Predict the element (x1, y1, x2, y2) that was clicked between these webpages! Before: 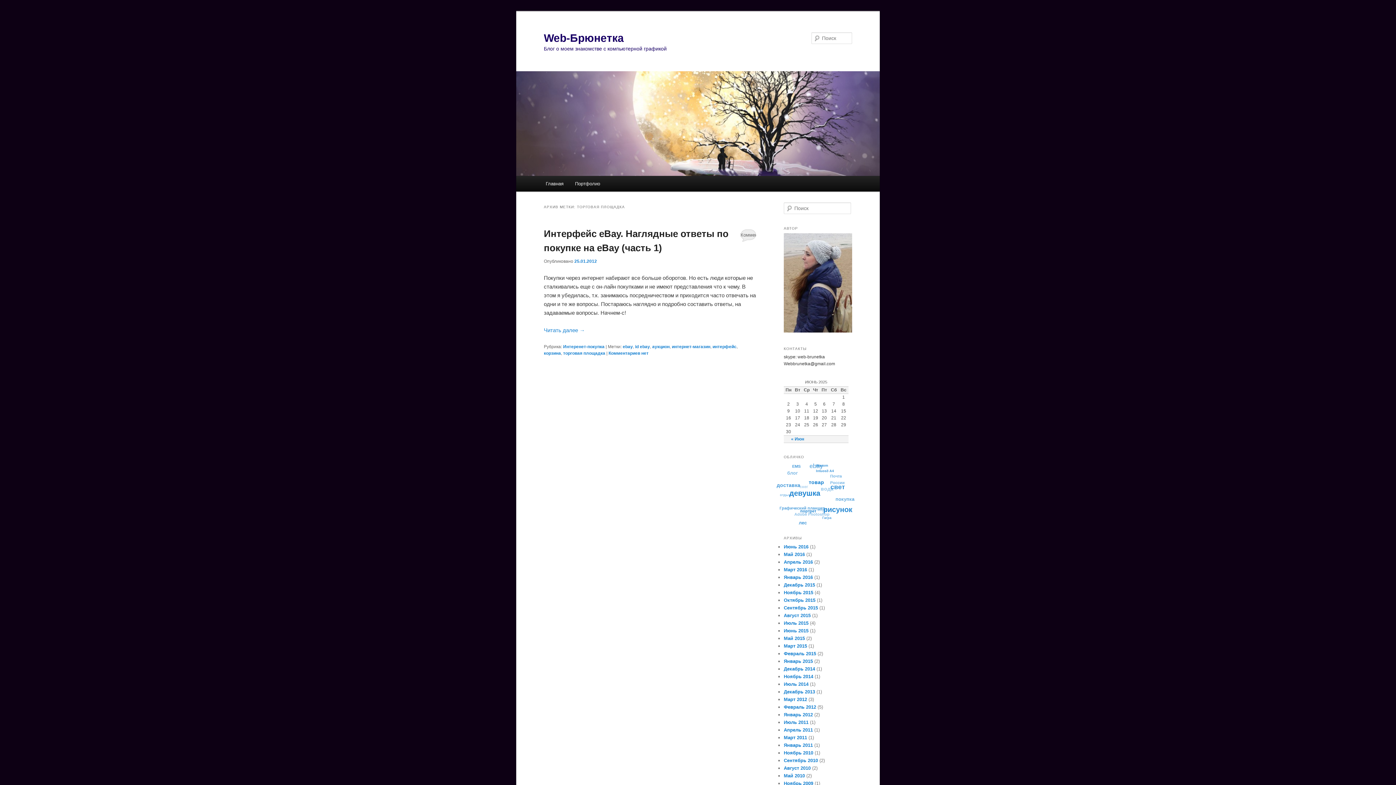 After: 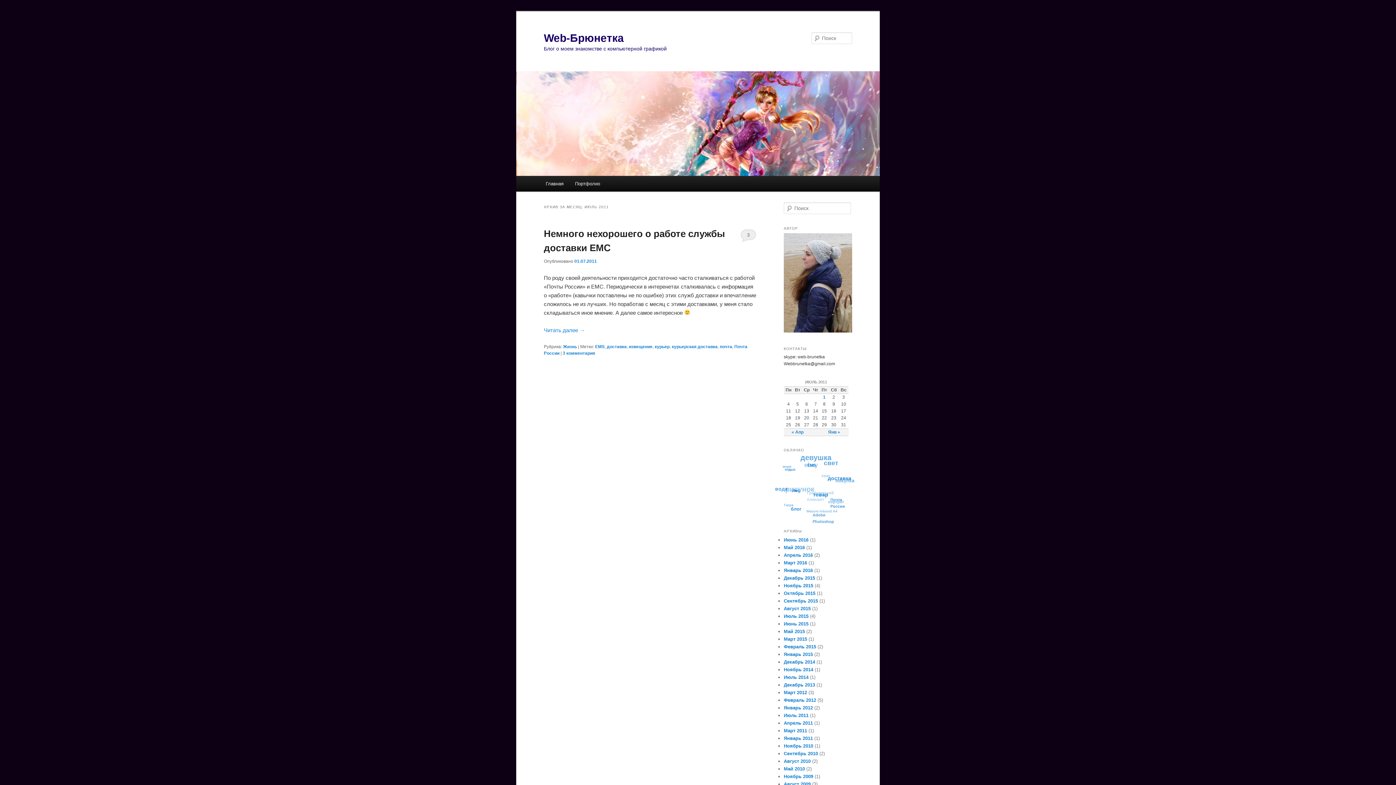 Action: label: Июль 2011 bbox: (784, 719, 808, 725)